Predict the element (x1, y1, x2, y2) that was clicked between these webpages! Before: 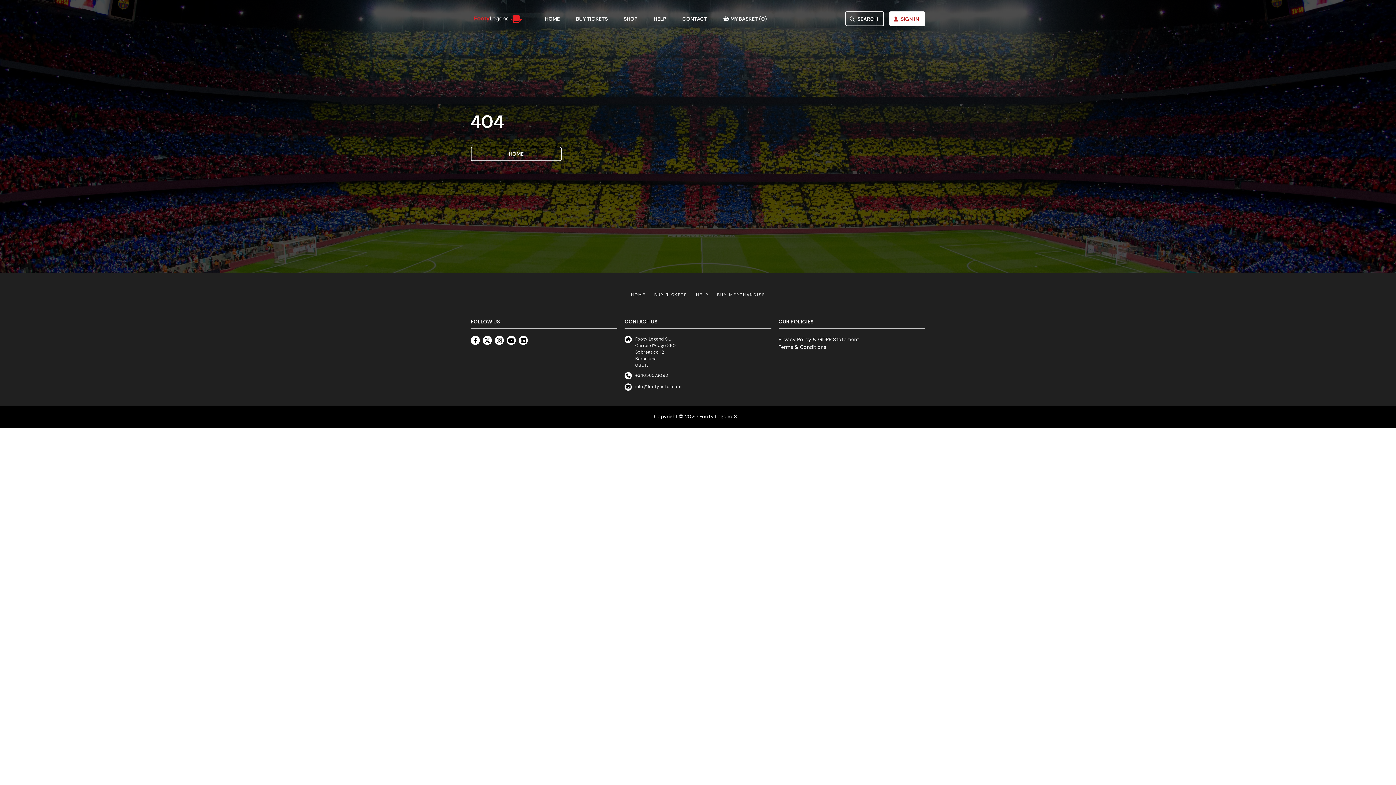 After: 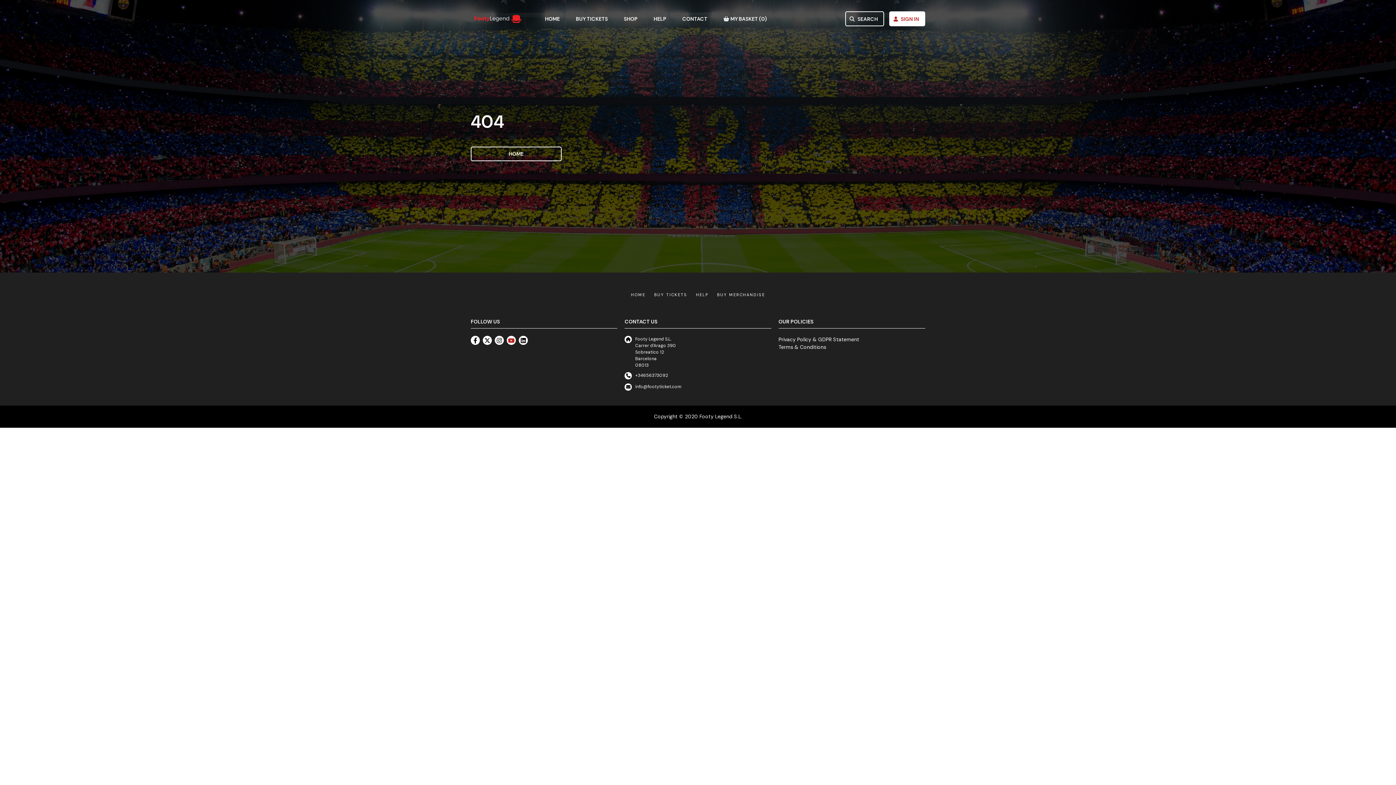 Action: bbox: (506, 336, 516, 345)